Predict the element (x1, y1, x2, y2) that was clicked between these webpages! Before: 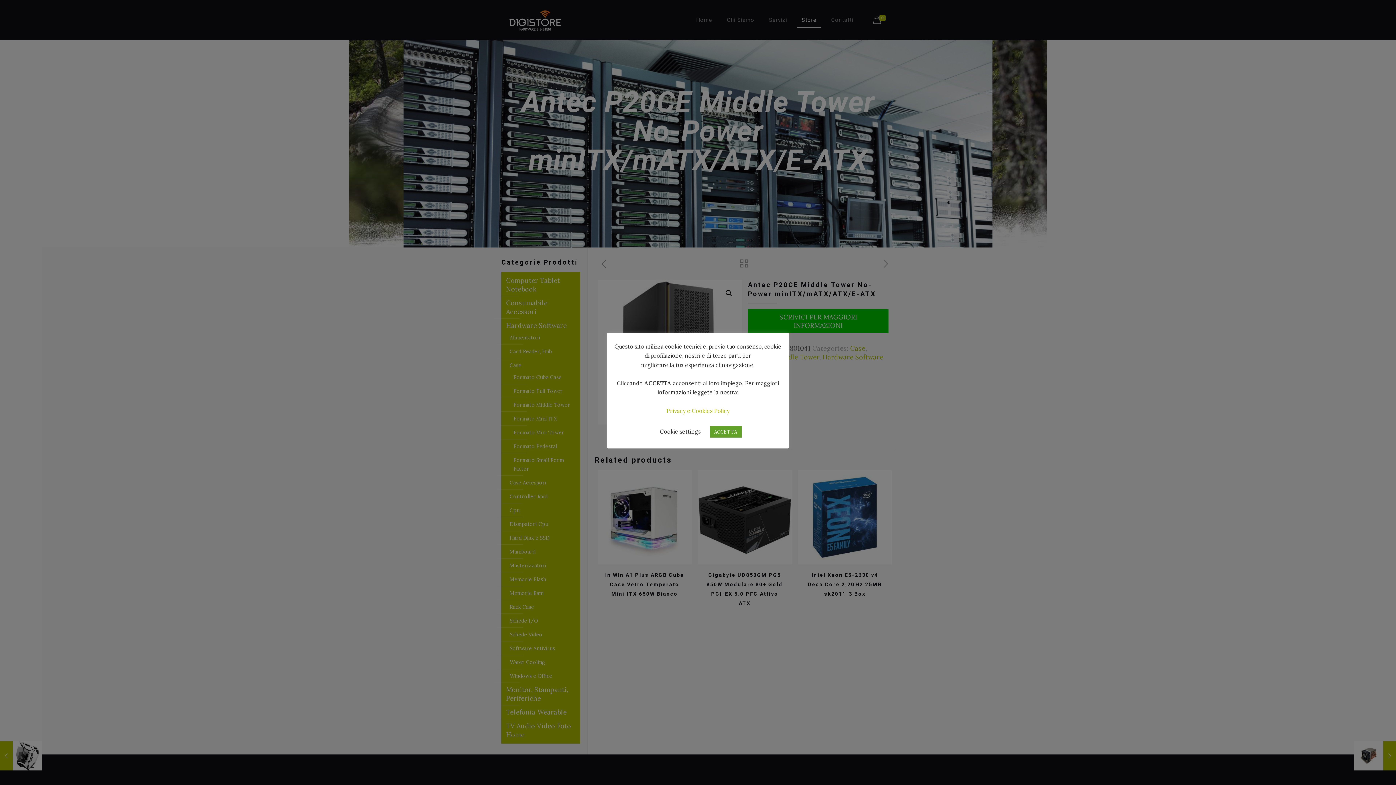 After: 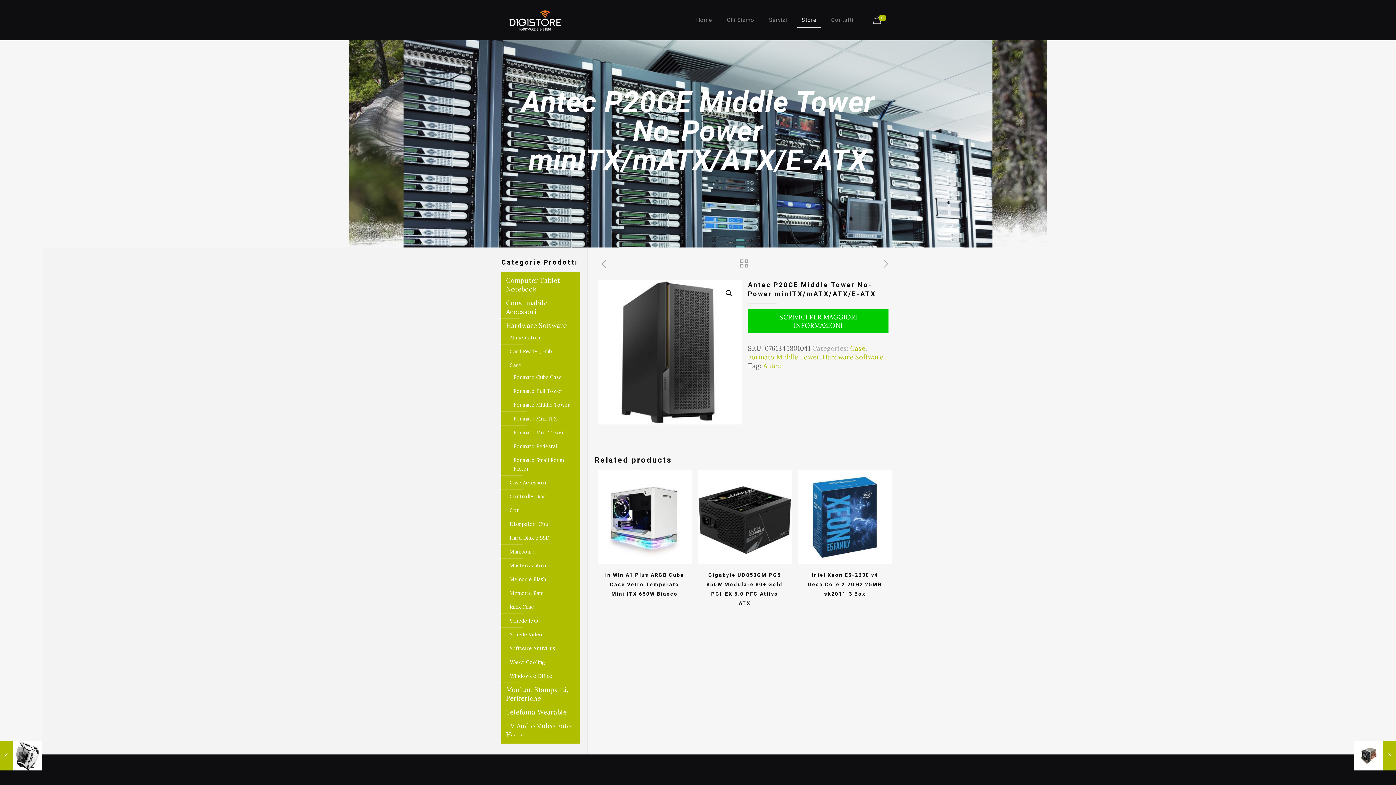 Action: bbox: (710, 426, 741, 437) label: ACCETTA